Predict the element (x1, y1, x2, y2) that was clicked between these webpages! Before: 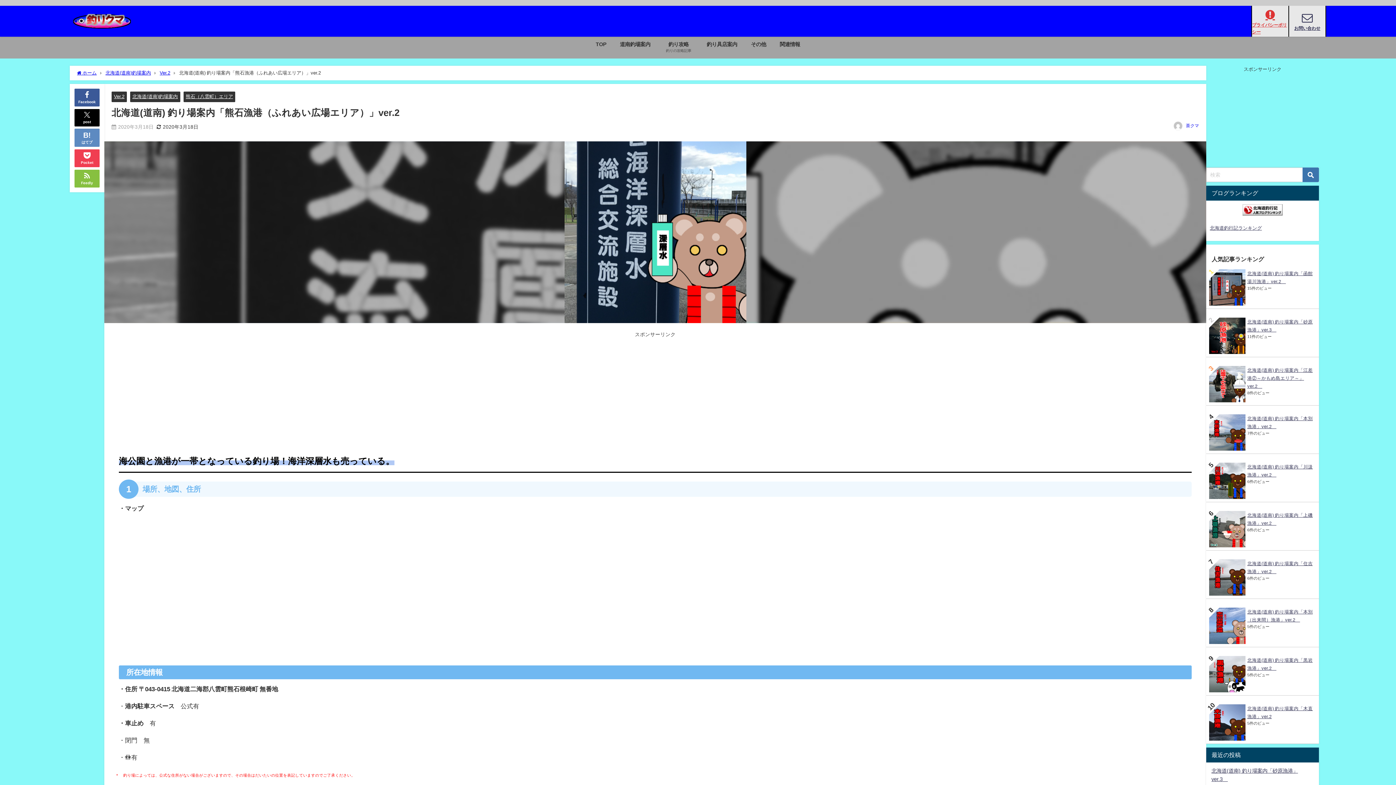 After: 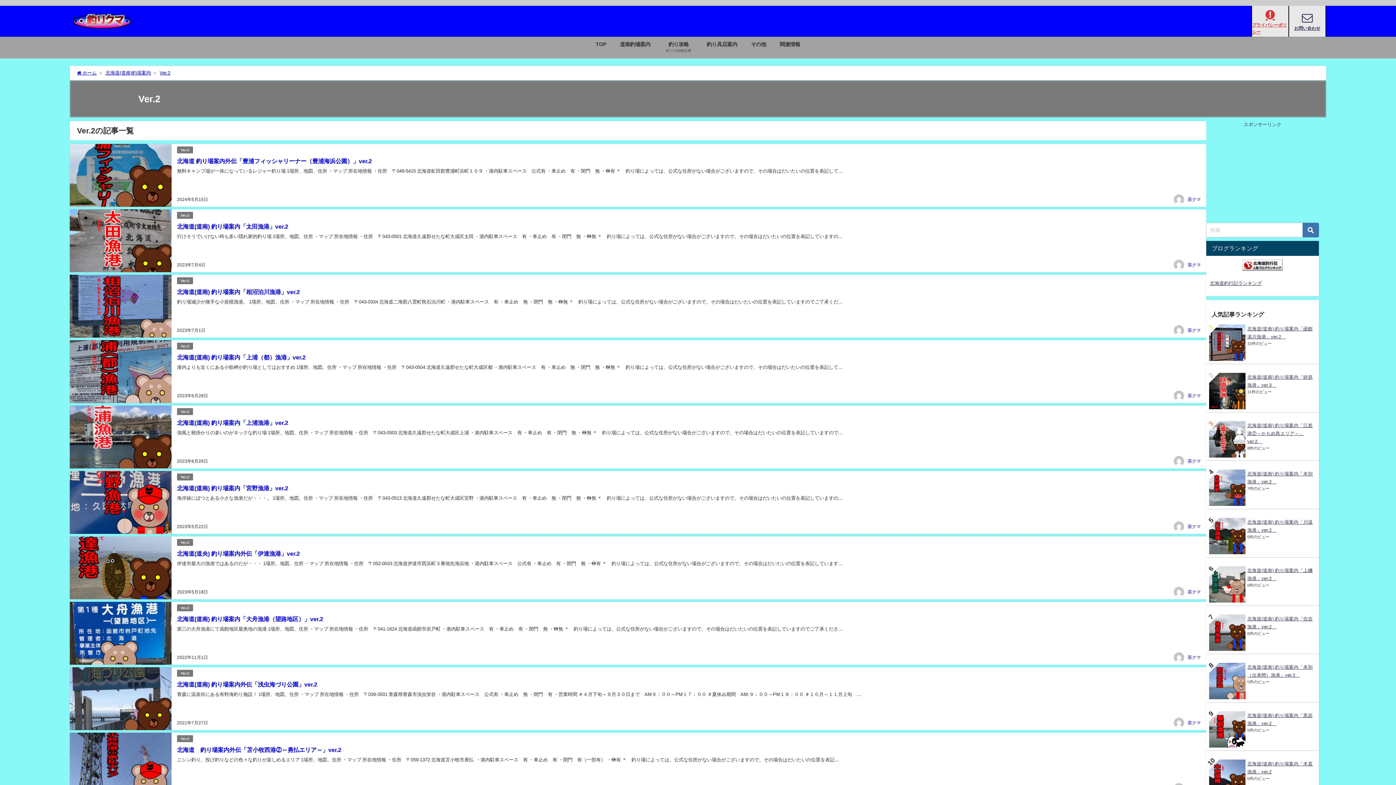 Action: label: Ver.2 bbox: (113, 94, 124, 98)